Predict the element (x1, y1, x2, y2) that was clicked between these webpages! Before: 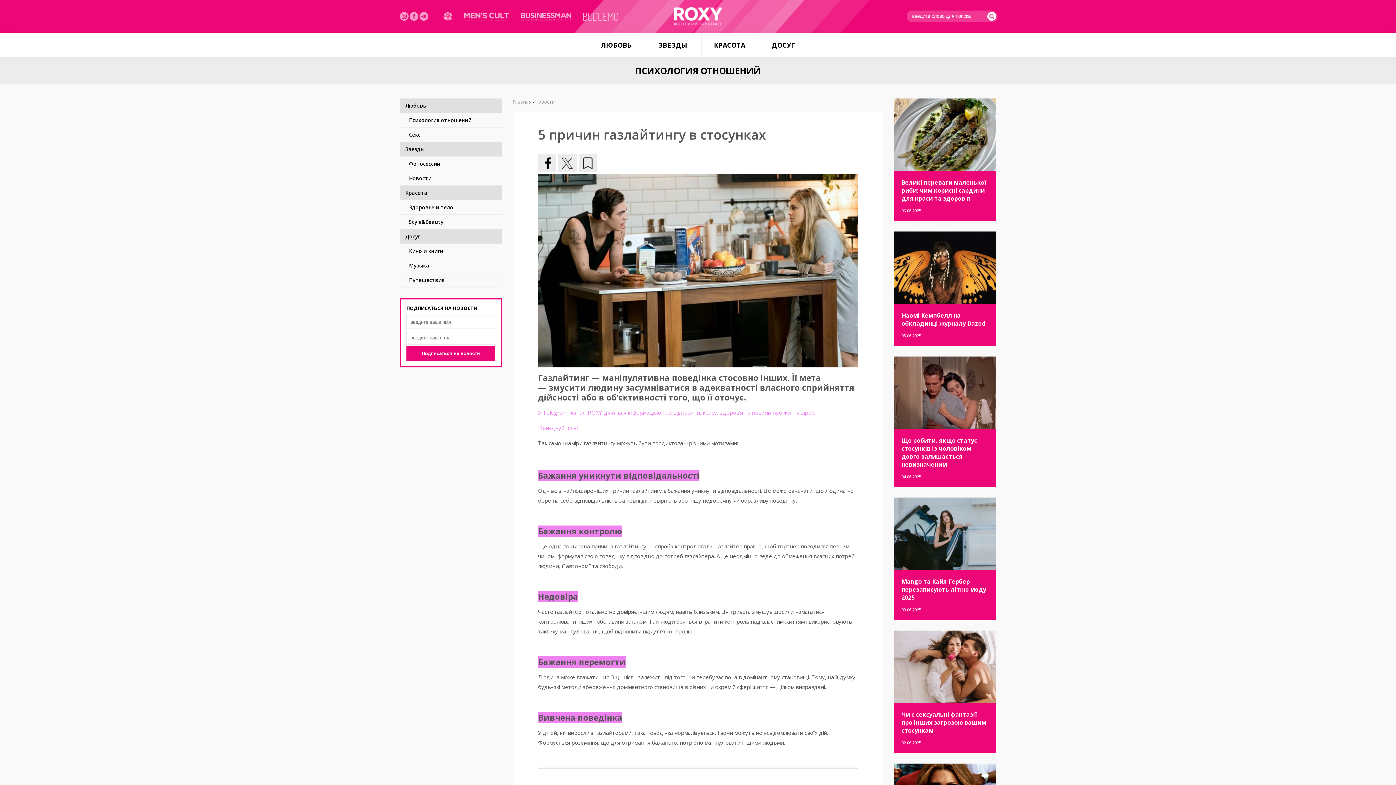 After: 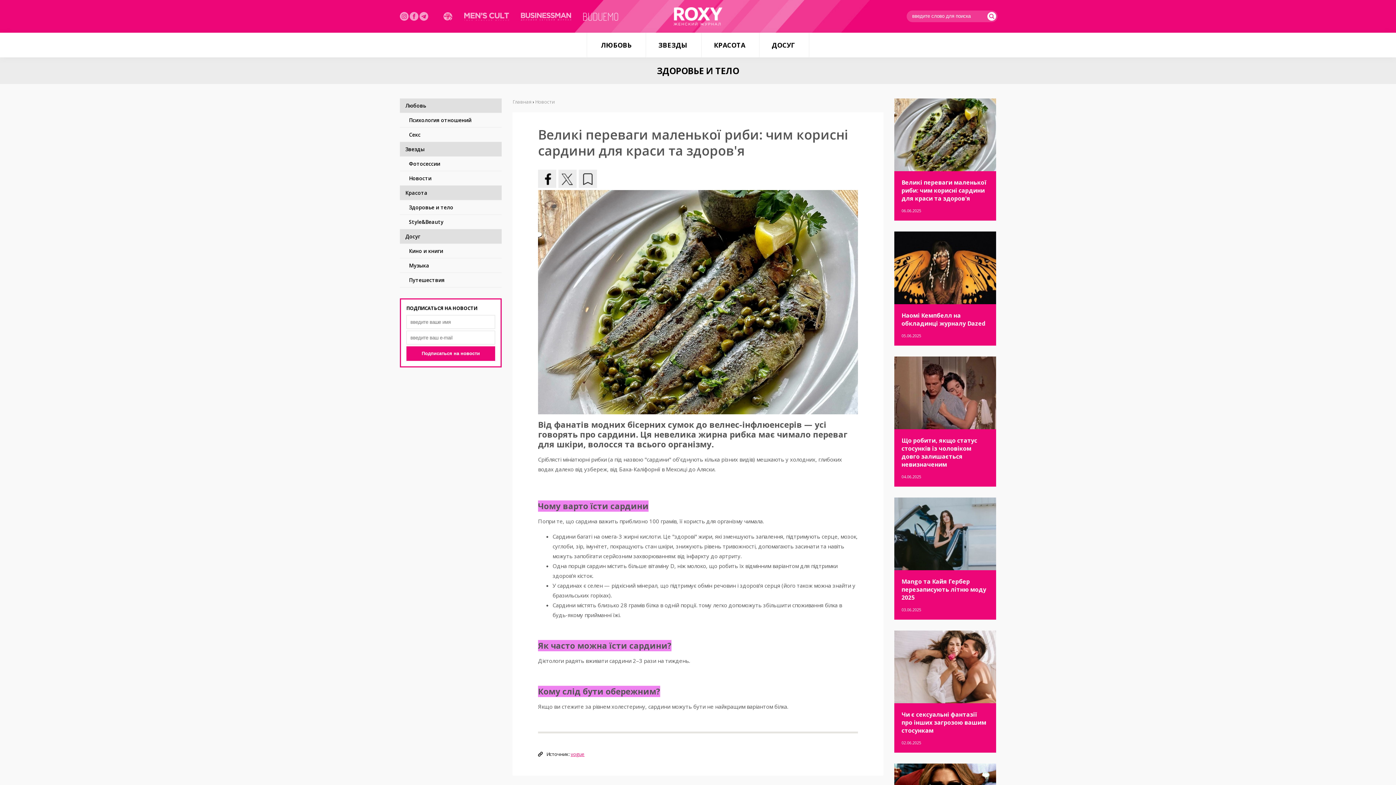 Action: bbox: (901, 178, 986, 202) label: Великі переваги маленької риби: чим корисні сардини для краси та здоров'я